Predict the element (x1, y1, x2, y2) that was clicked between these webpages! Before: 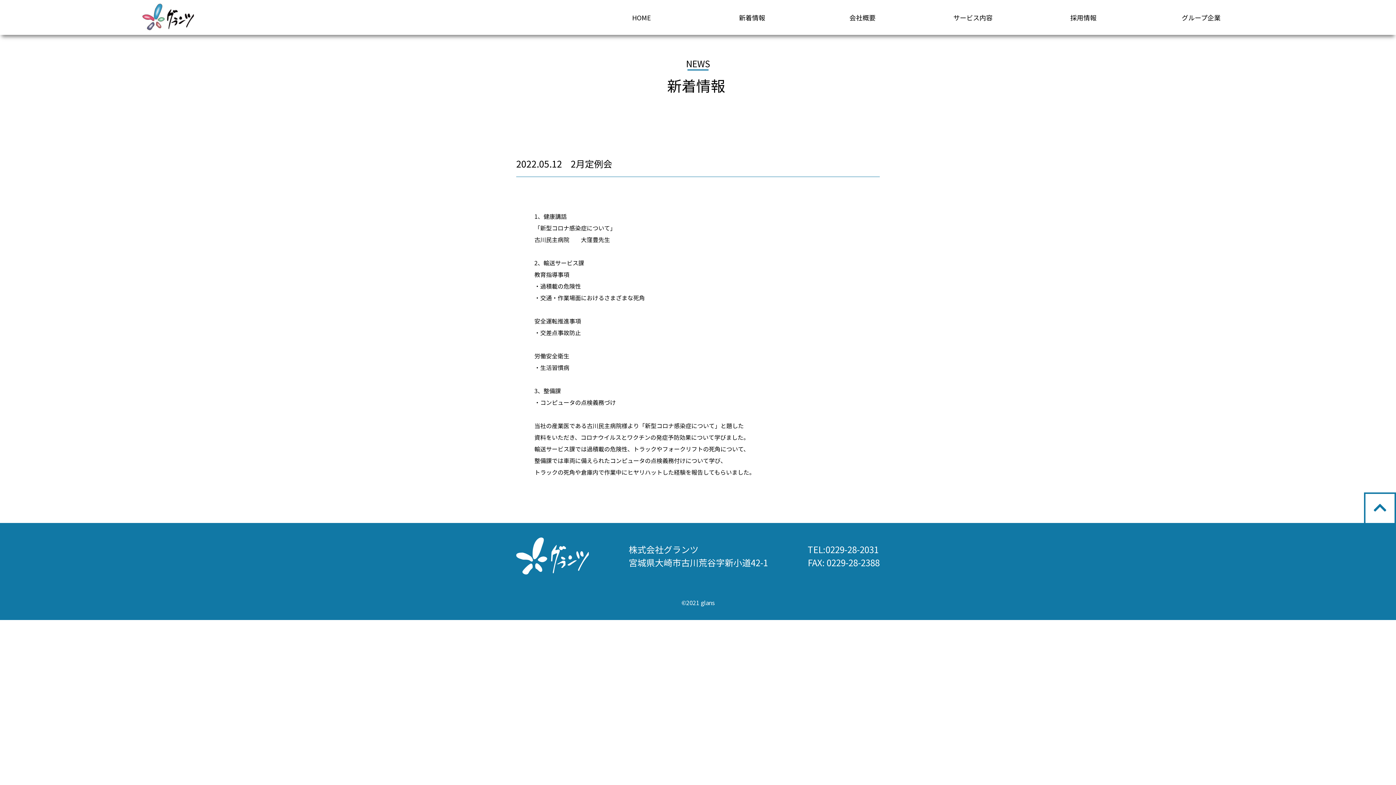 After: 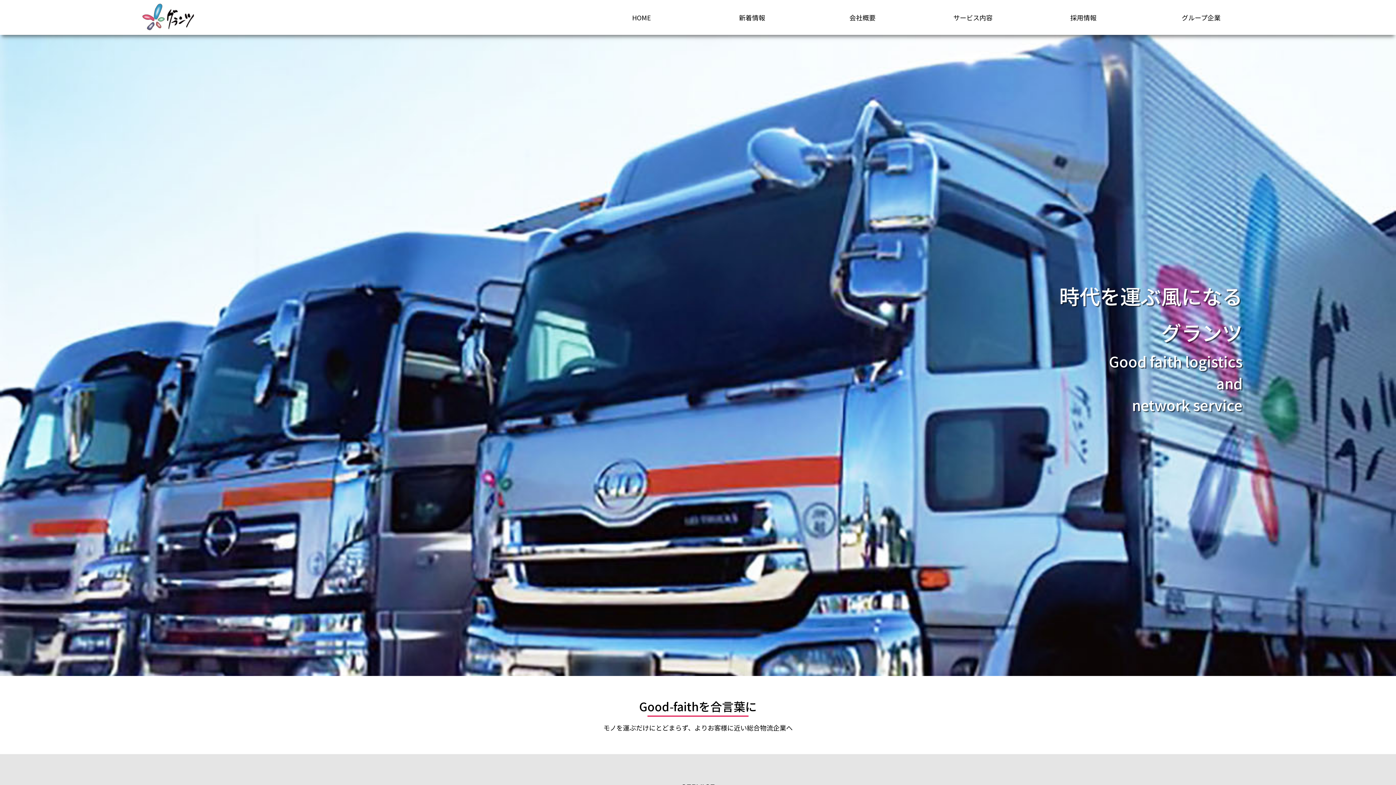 Action: bbox: (139, 27, 196, 36)